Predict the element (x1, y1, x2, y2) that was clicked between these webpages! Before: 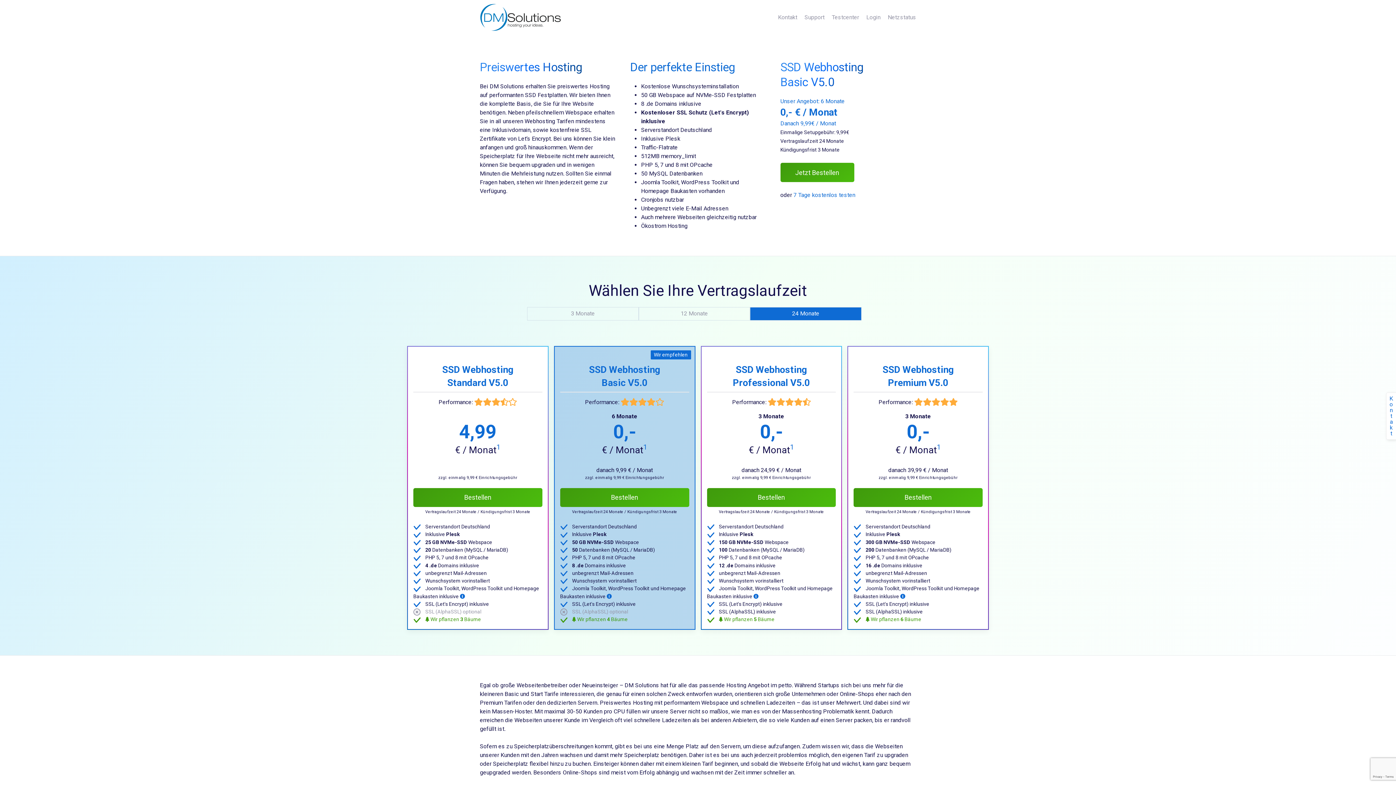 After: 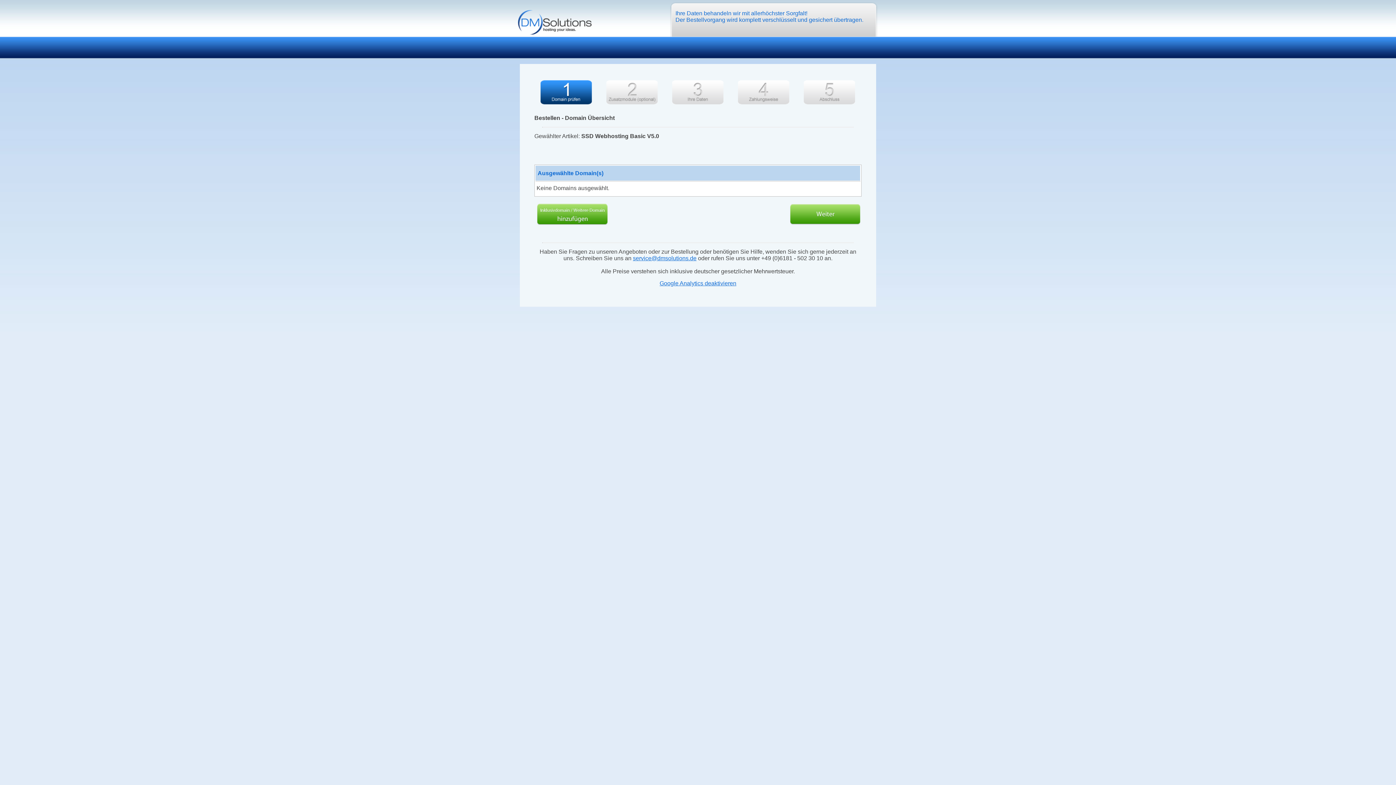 Action: bbox: (780, 162, 854, 182) label: Jetzt Bestellen